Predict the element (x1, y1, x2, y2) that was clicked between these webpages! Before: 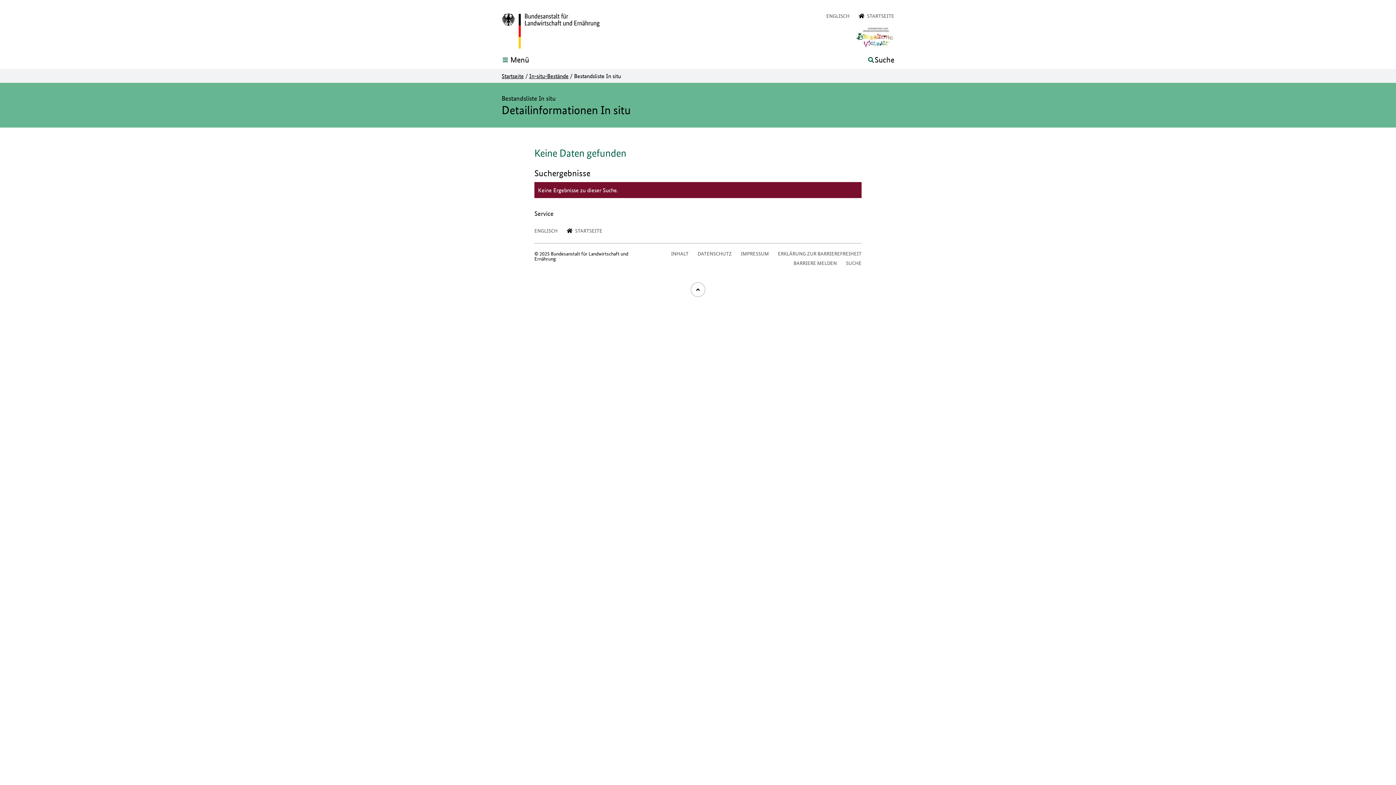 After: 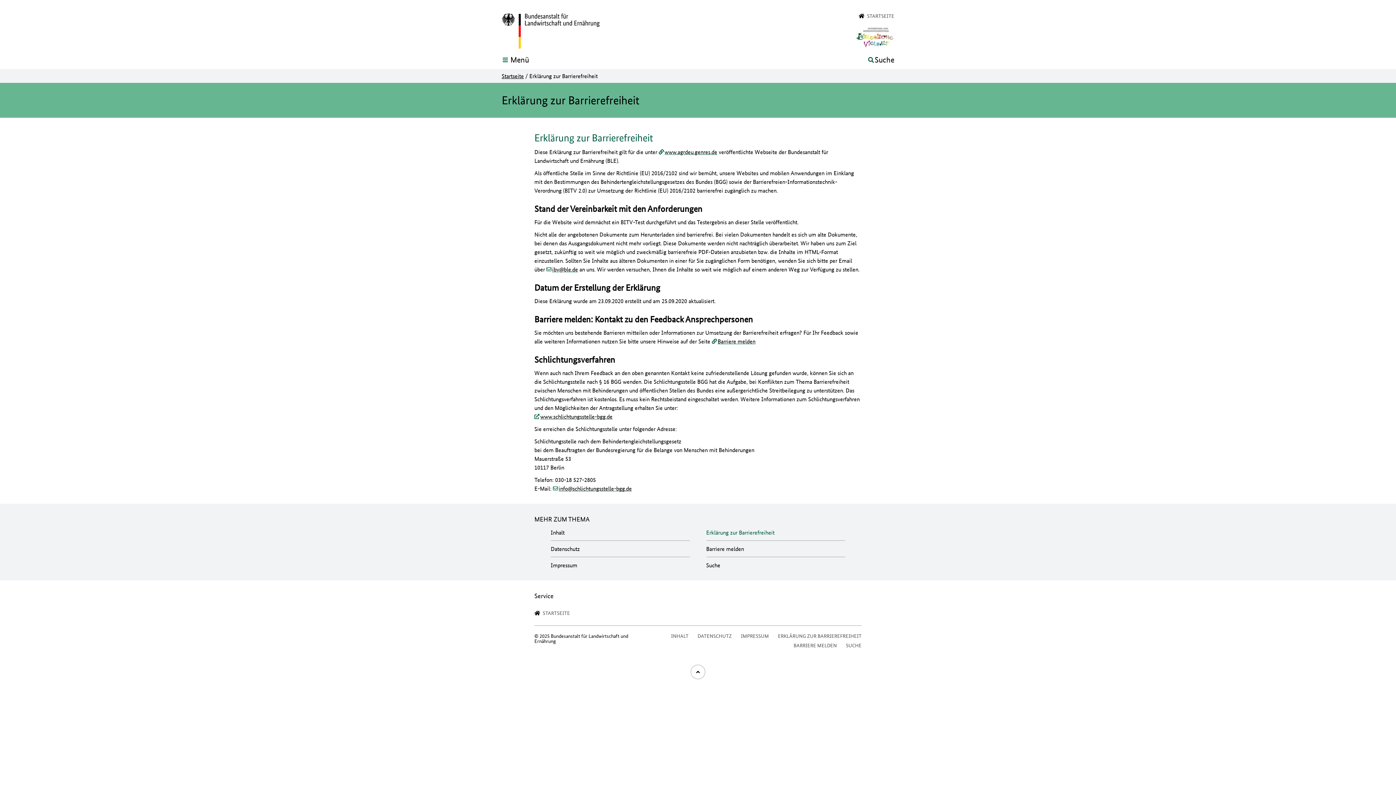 Action: label: ERKLÄRUNG ZUR BARRIEREFREIHEIT bbox: (778, 249, 861, 257)